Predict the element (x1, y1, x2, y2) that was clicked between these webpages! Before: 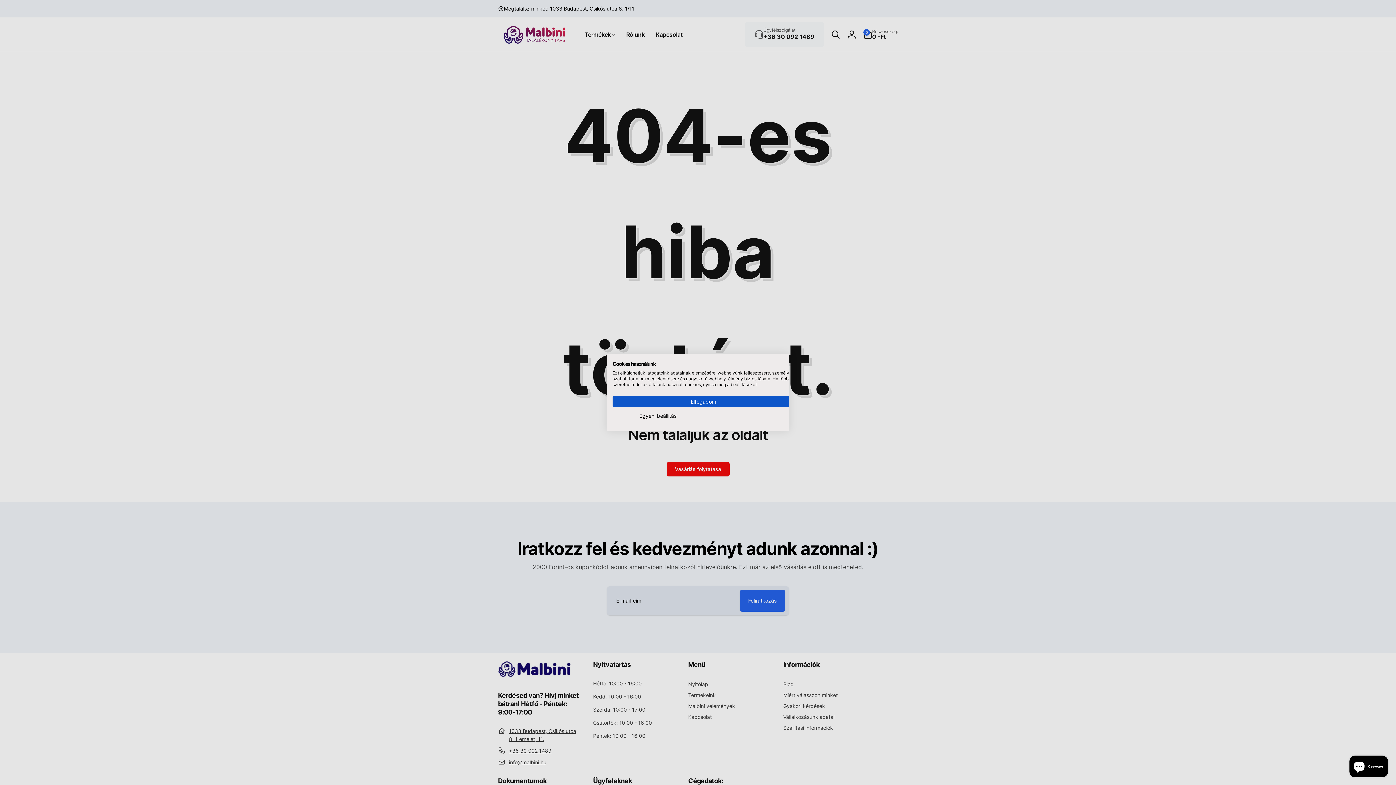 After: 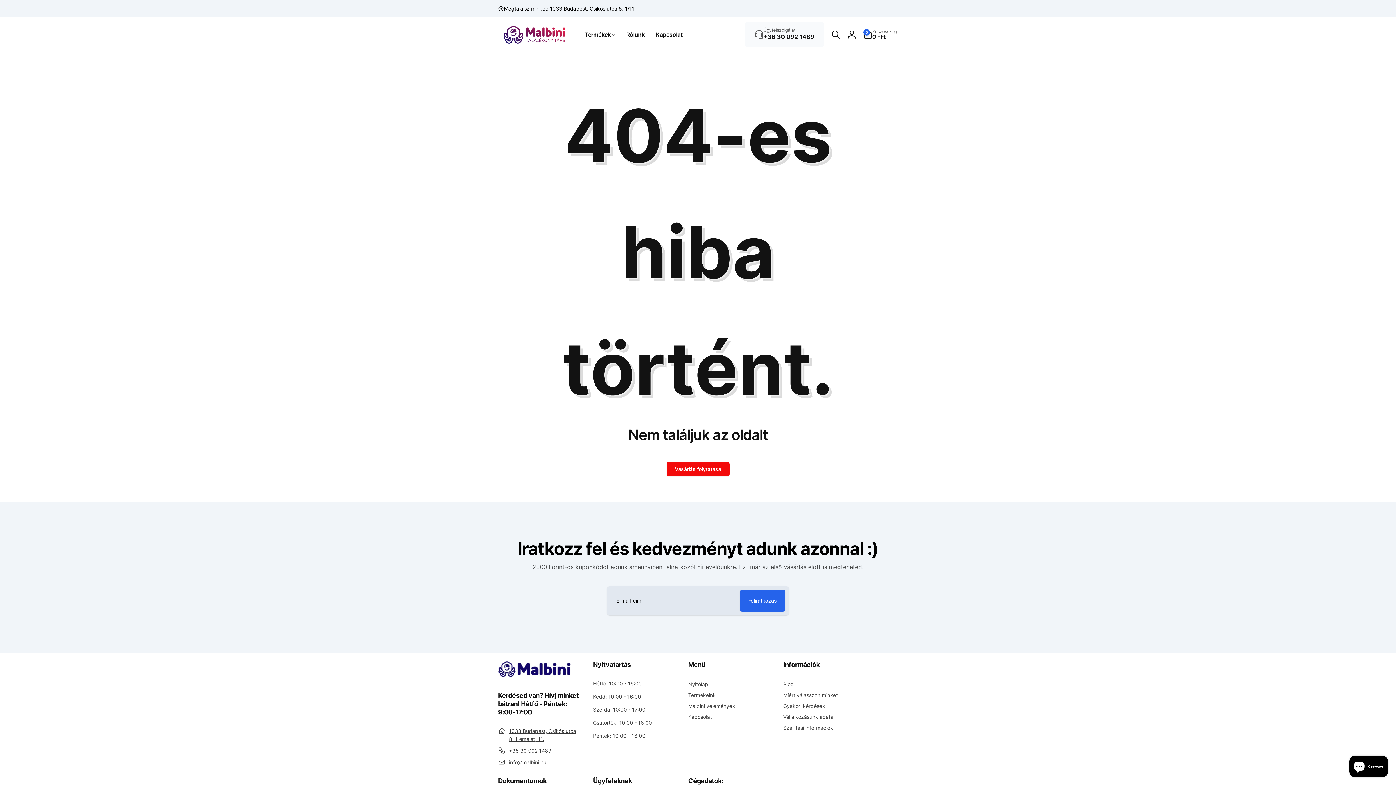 Action: bbox: (612, 396, 794, 407) label: Fogadjon el minden cookies